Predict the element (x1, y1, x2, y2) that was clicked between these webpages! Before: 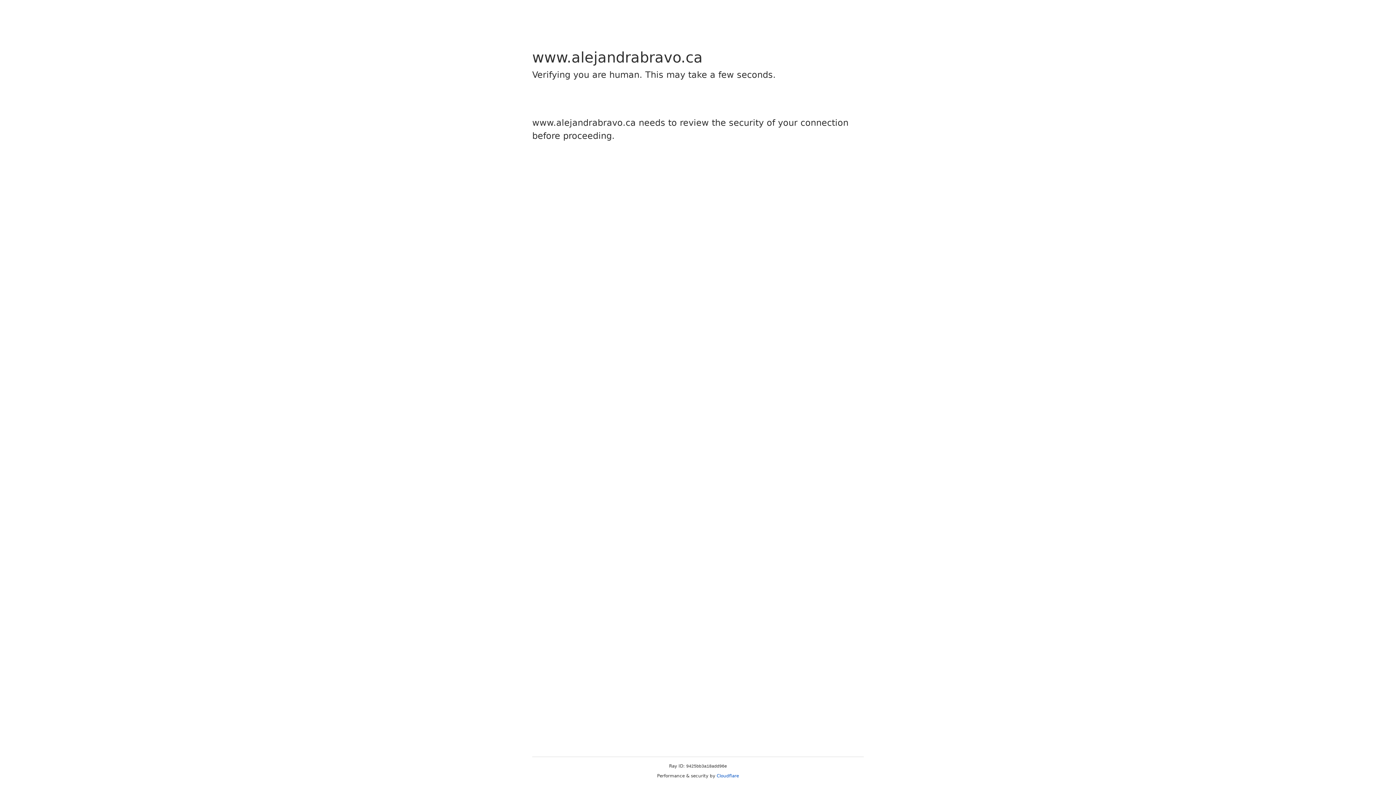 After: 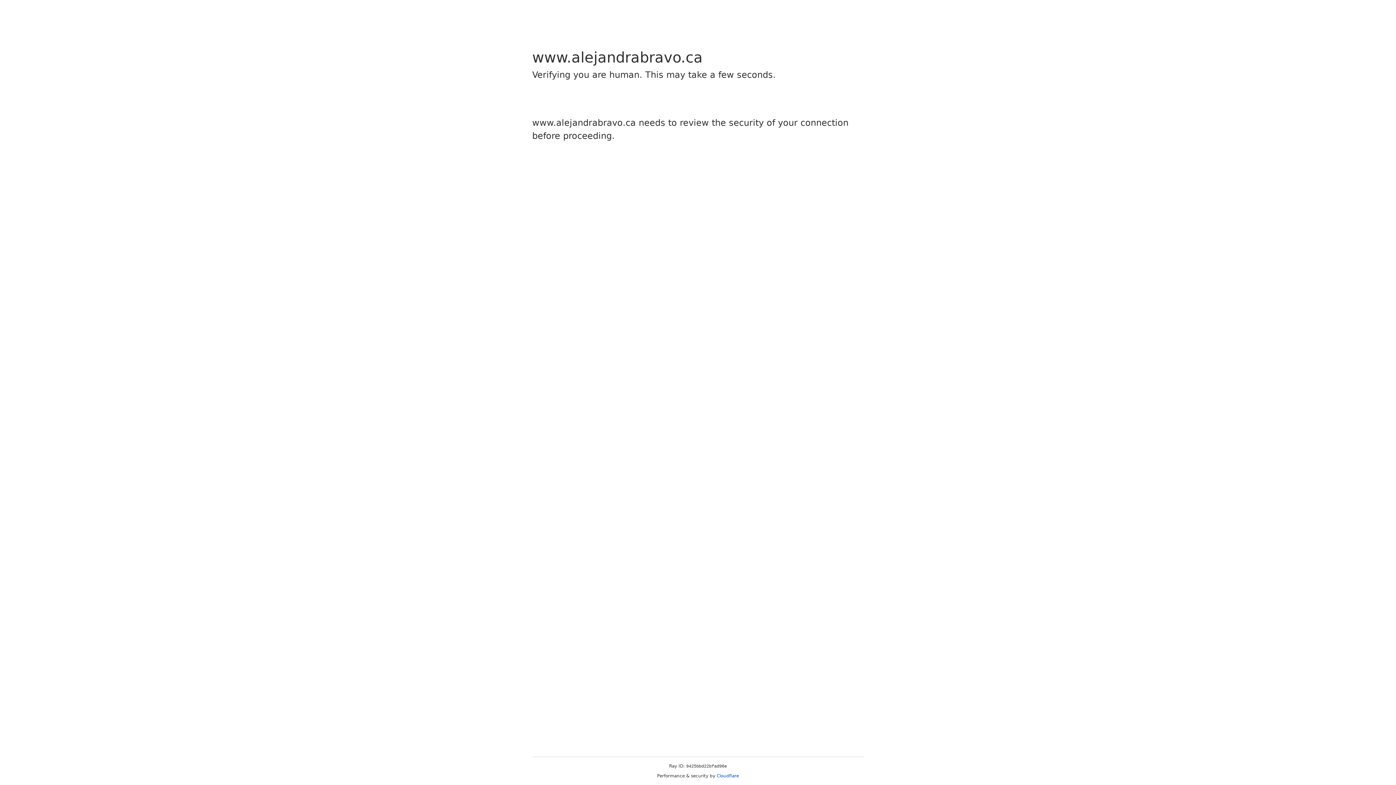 Action: label: Cloudflare bbox: (716, 773, 739, 778)